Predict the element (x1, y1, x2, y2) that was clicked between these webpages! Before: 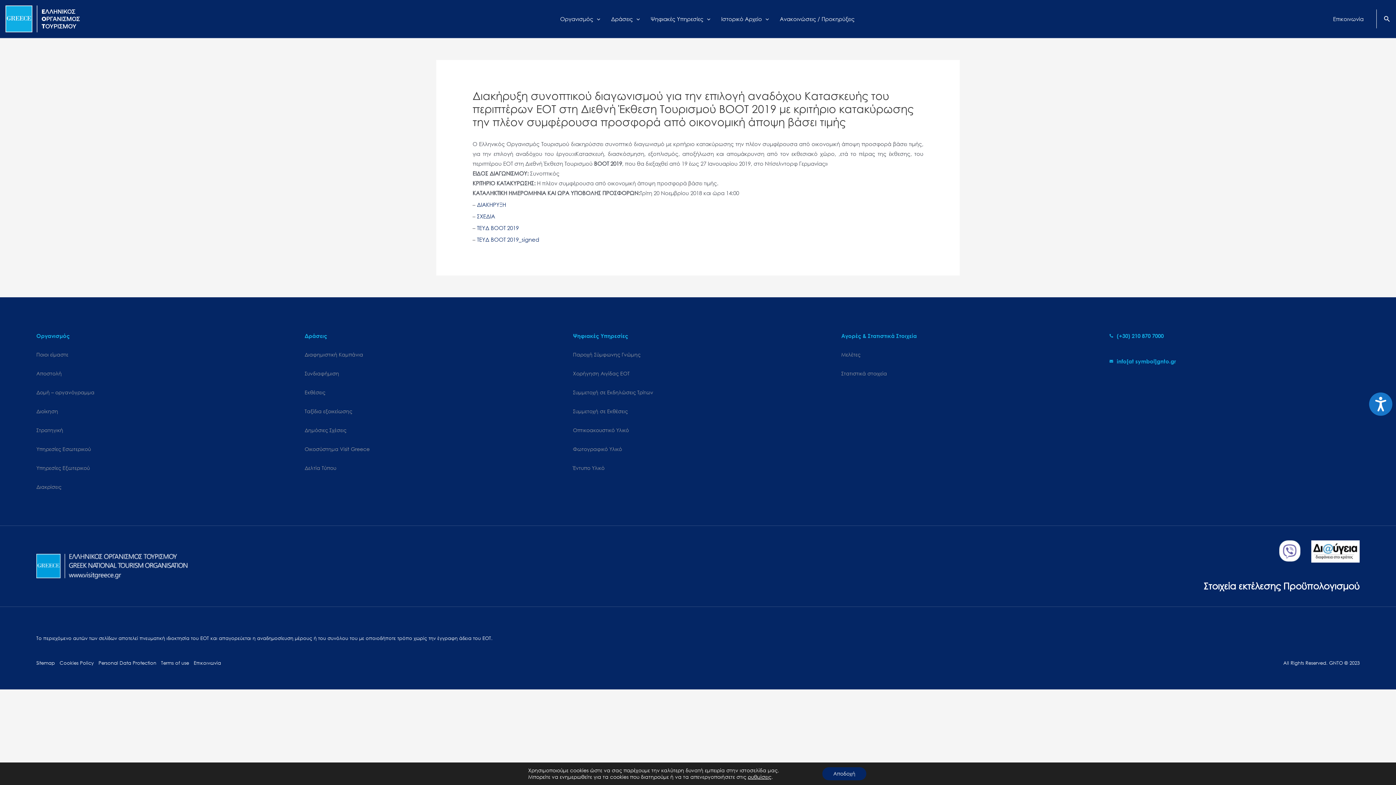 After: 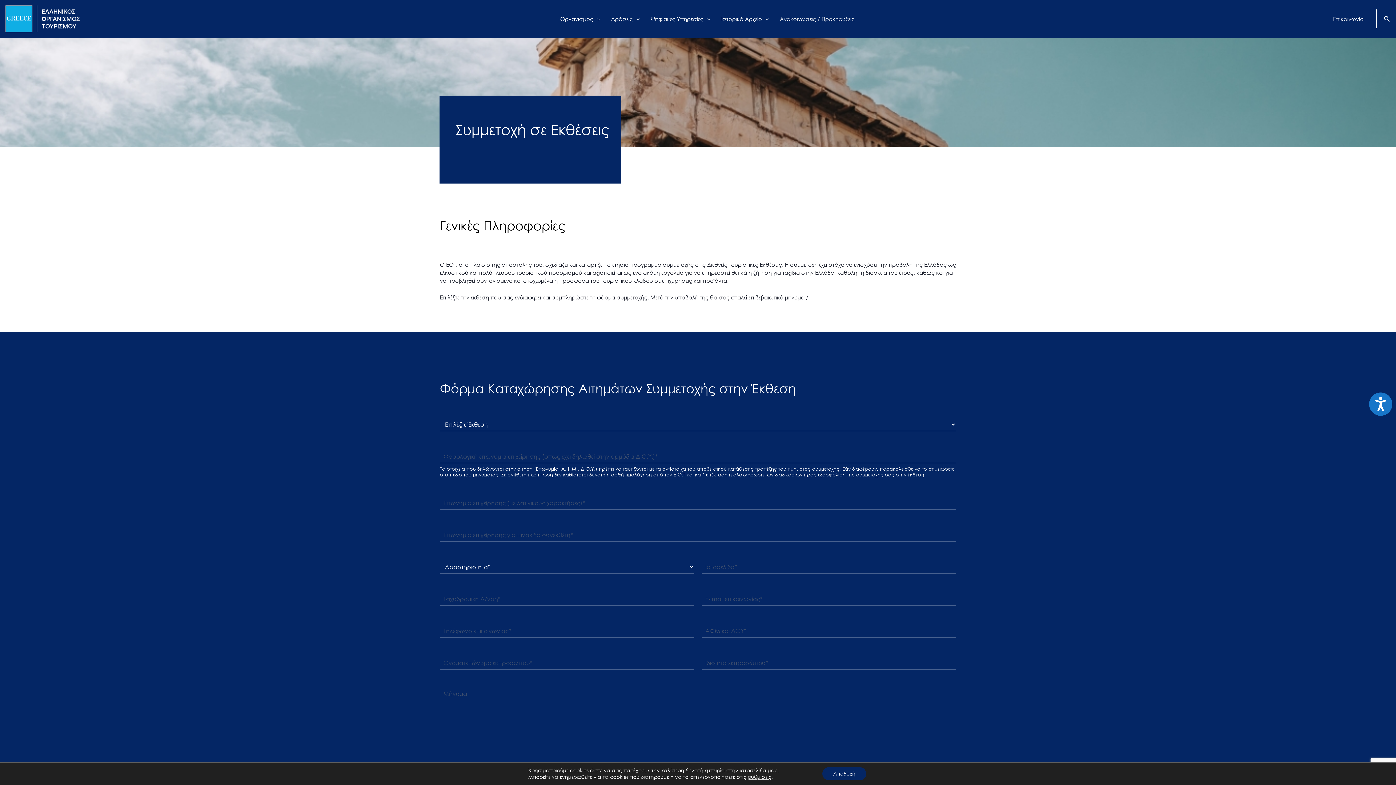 Action: bbox: (573, 408, 628, 415) label: Συμμετοχή σε Εκθέσεις